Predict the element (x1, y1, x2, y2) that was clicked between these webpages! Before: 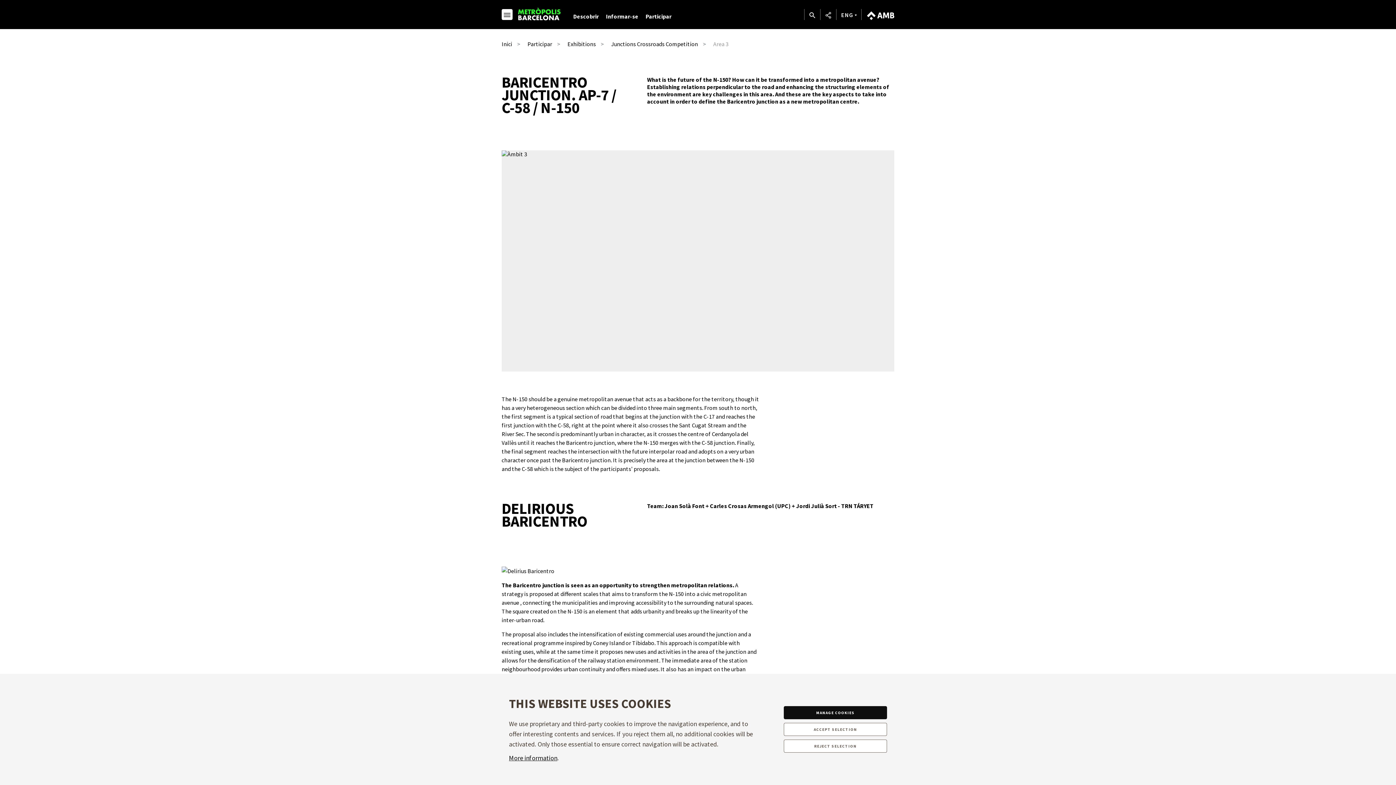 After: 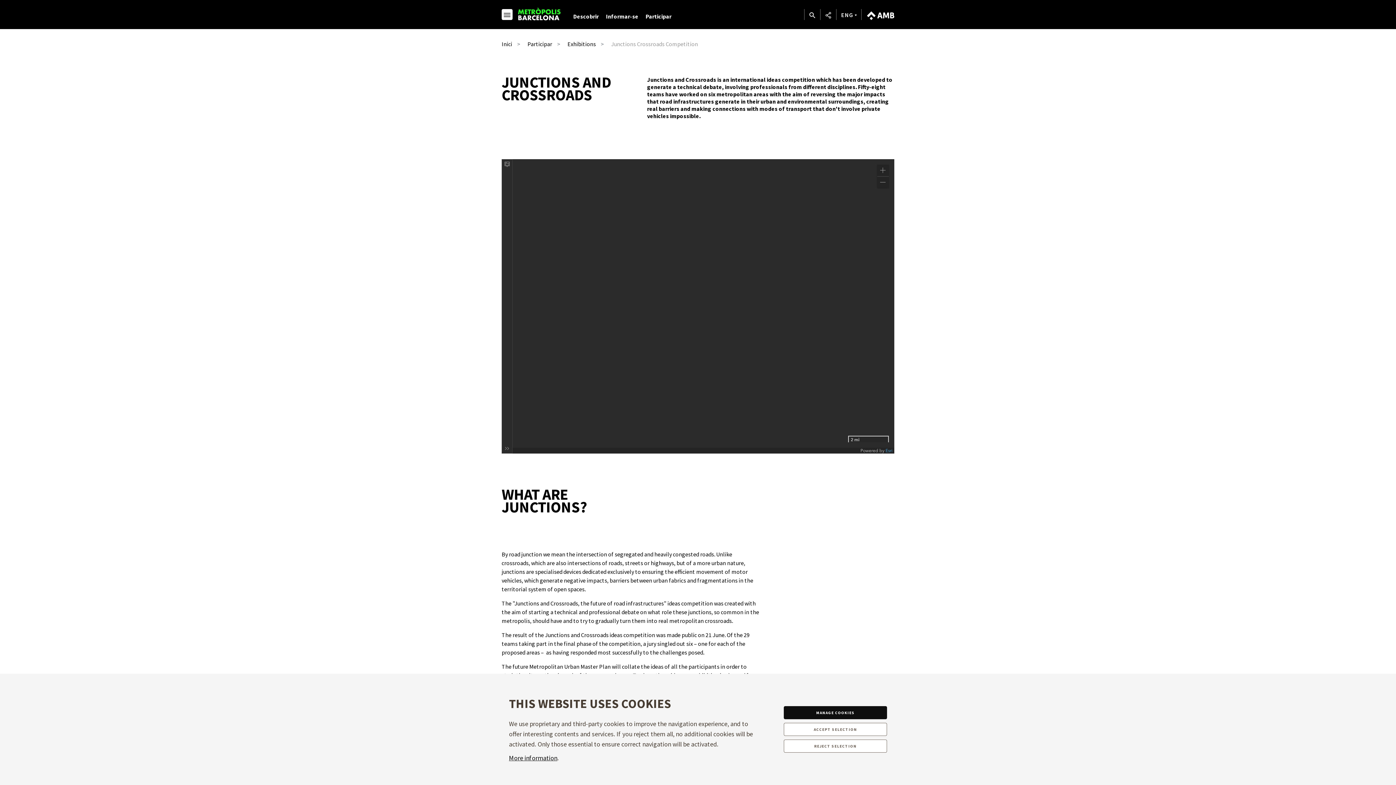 Action: bbox: (611, 40, 698, 46) label: Junctions Crossroads Competition